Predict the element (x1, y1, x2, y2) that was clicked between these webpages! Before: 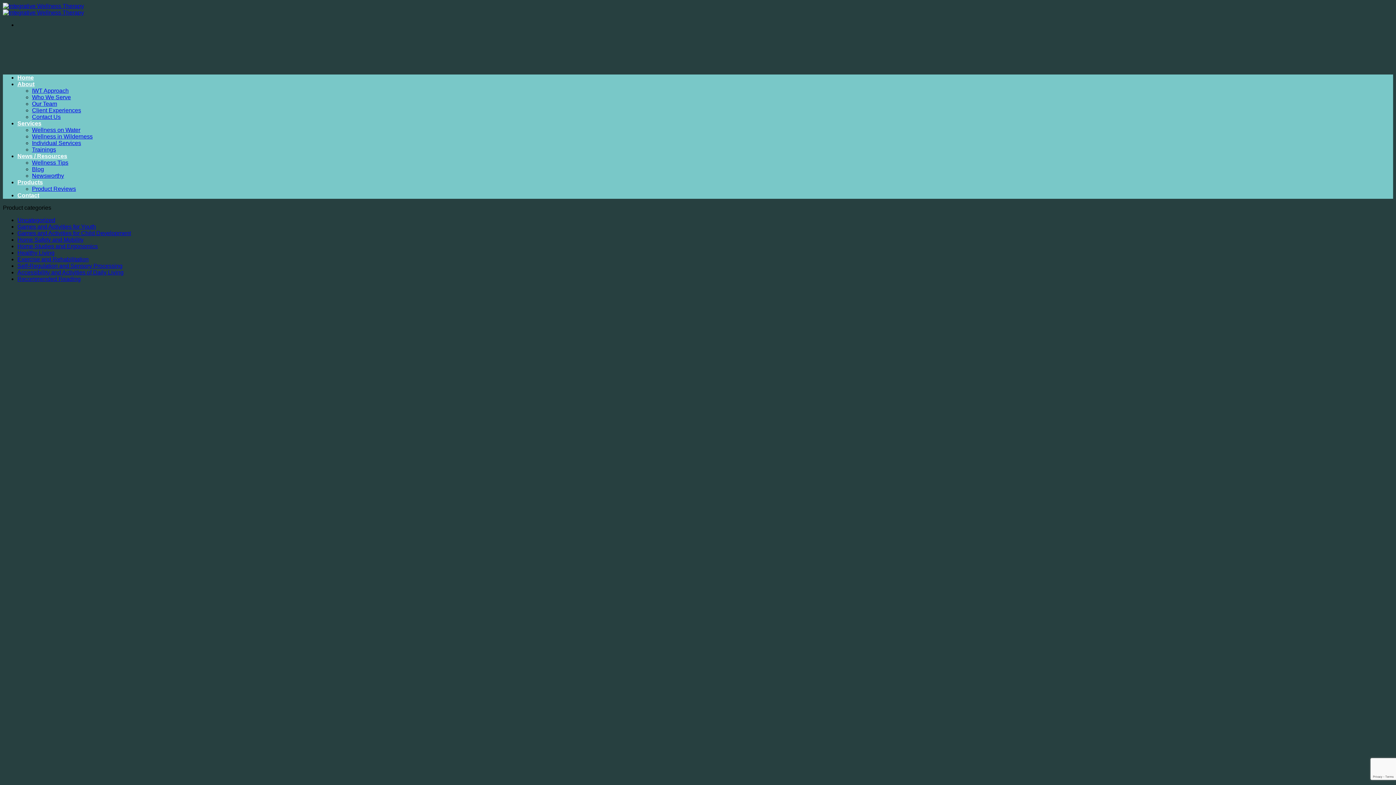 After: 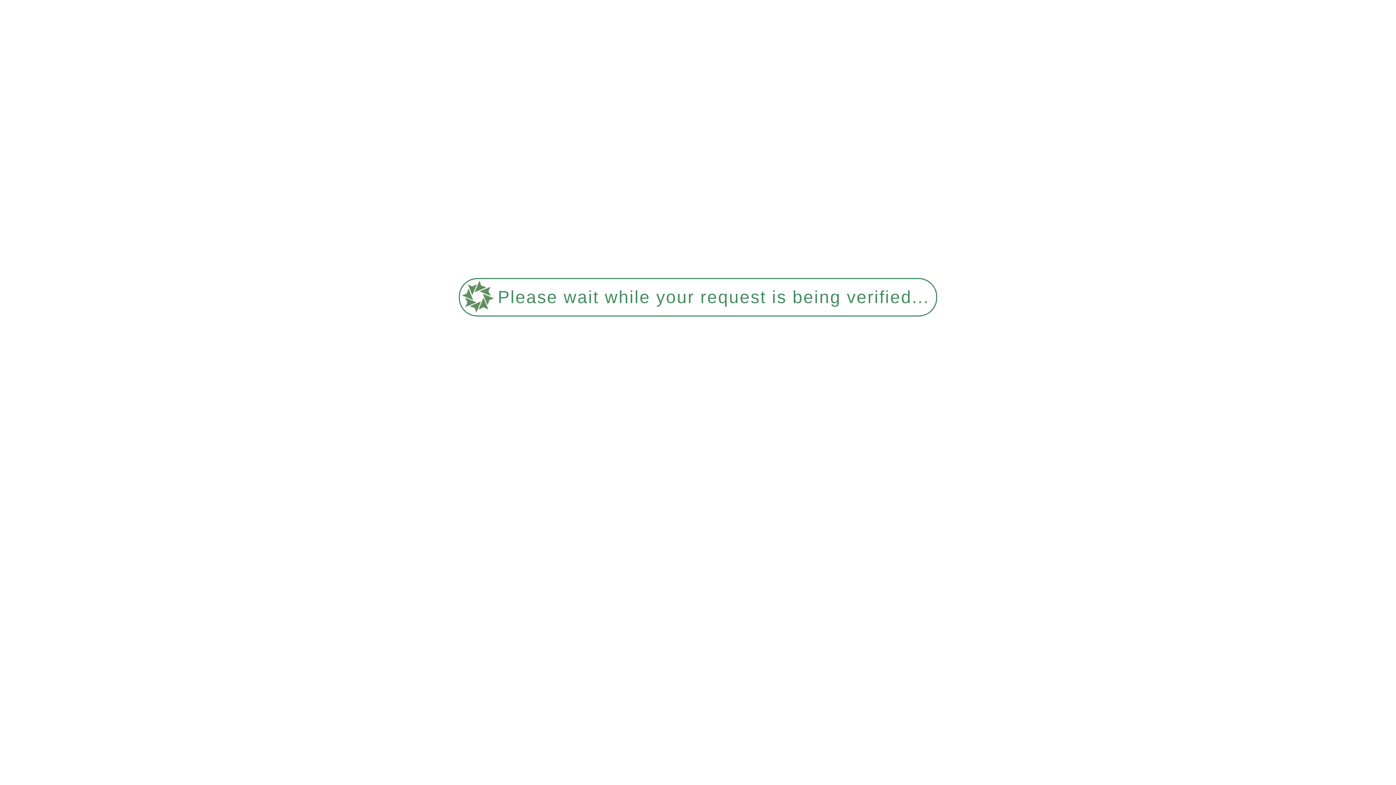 Action: label: About bbox: (17, 81, 34, 87)